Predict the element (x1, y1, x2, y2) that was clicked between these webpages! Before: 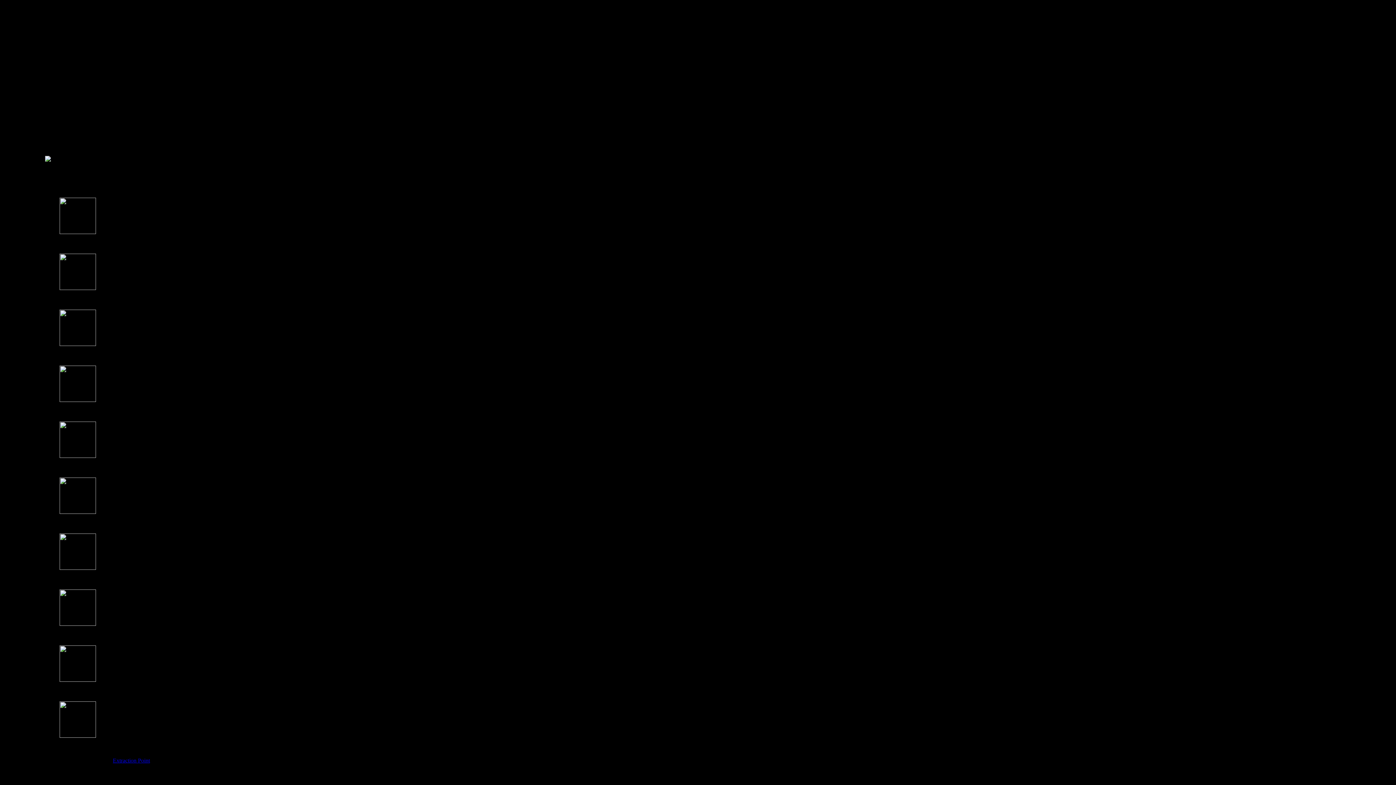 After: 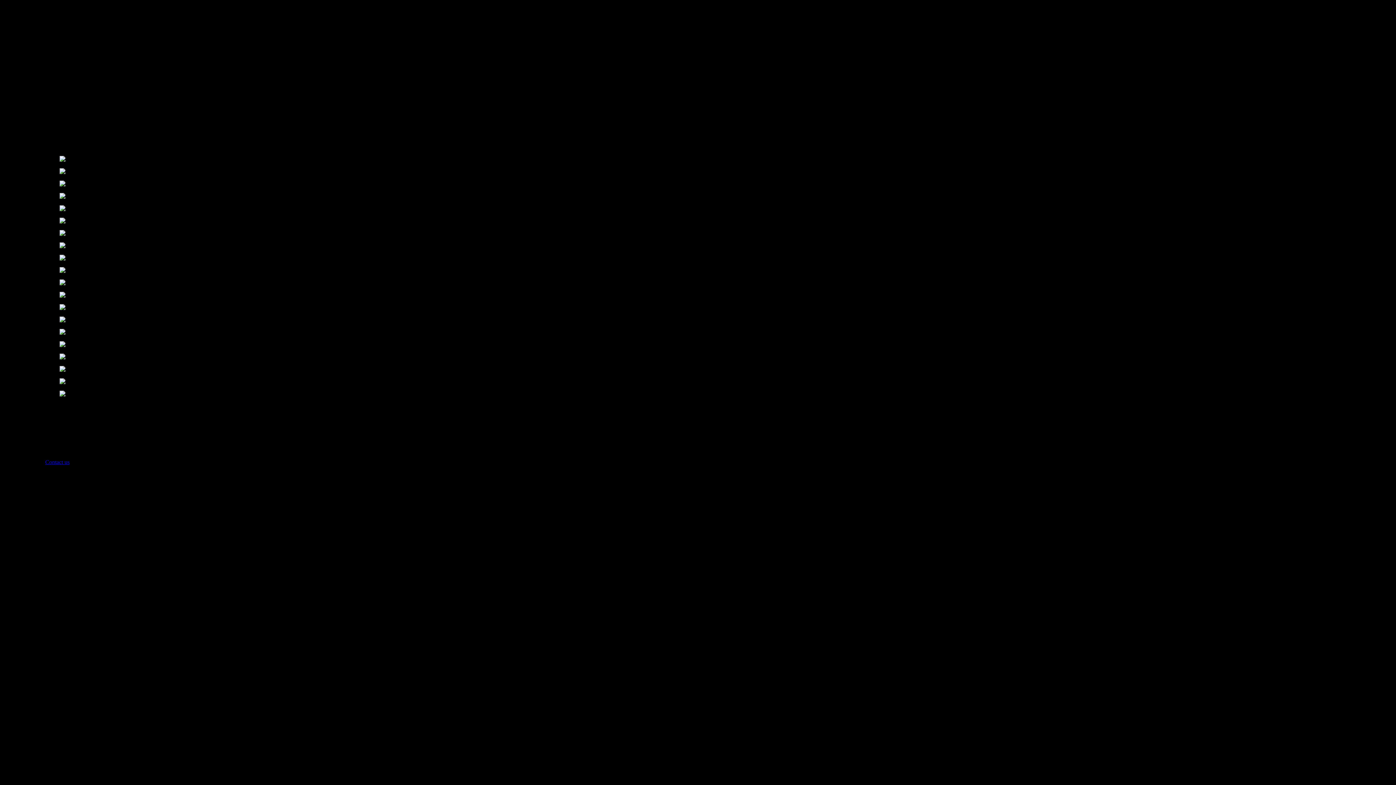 Action: label: Extraction Point bbox: (112, 757, 149, 763)